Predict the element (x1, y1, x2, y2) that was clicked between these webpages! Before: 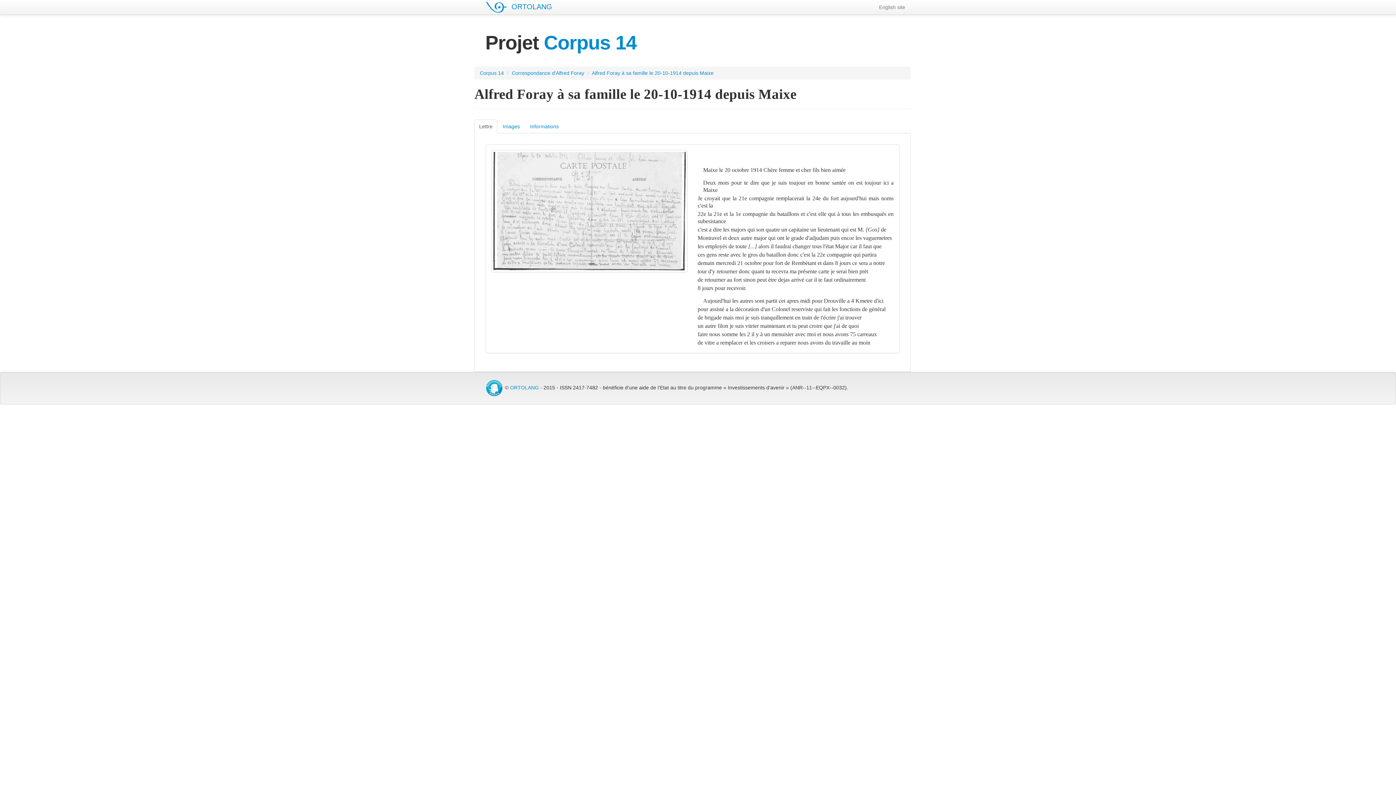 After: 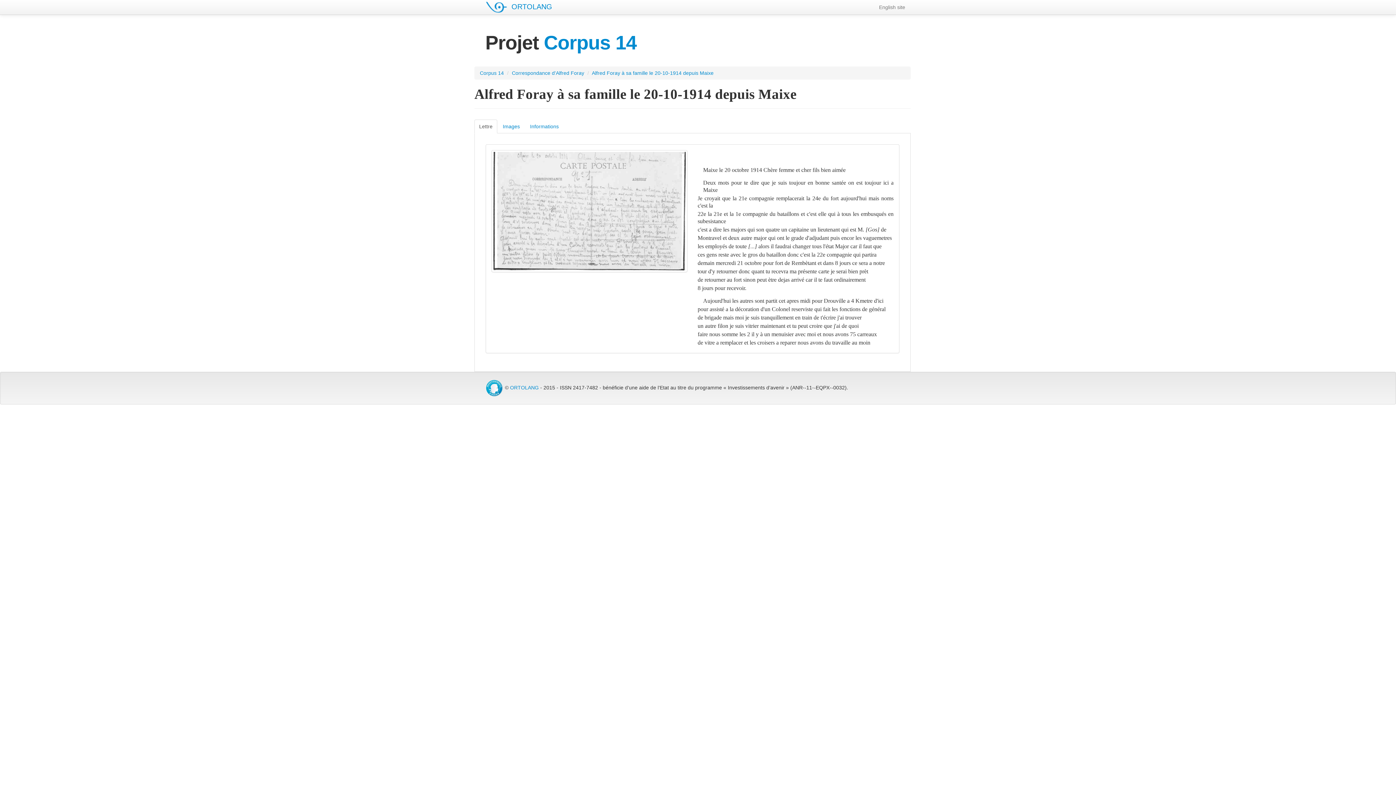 Action: bbox: (592, 70, 713, 76) label: Alfred Foray à sa famille le 20-10-1914 depuis Maixe